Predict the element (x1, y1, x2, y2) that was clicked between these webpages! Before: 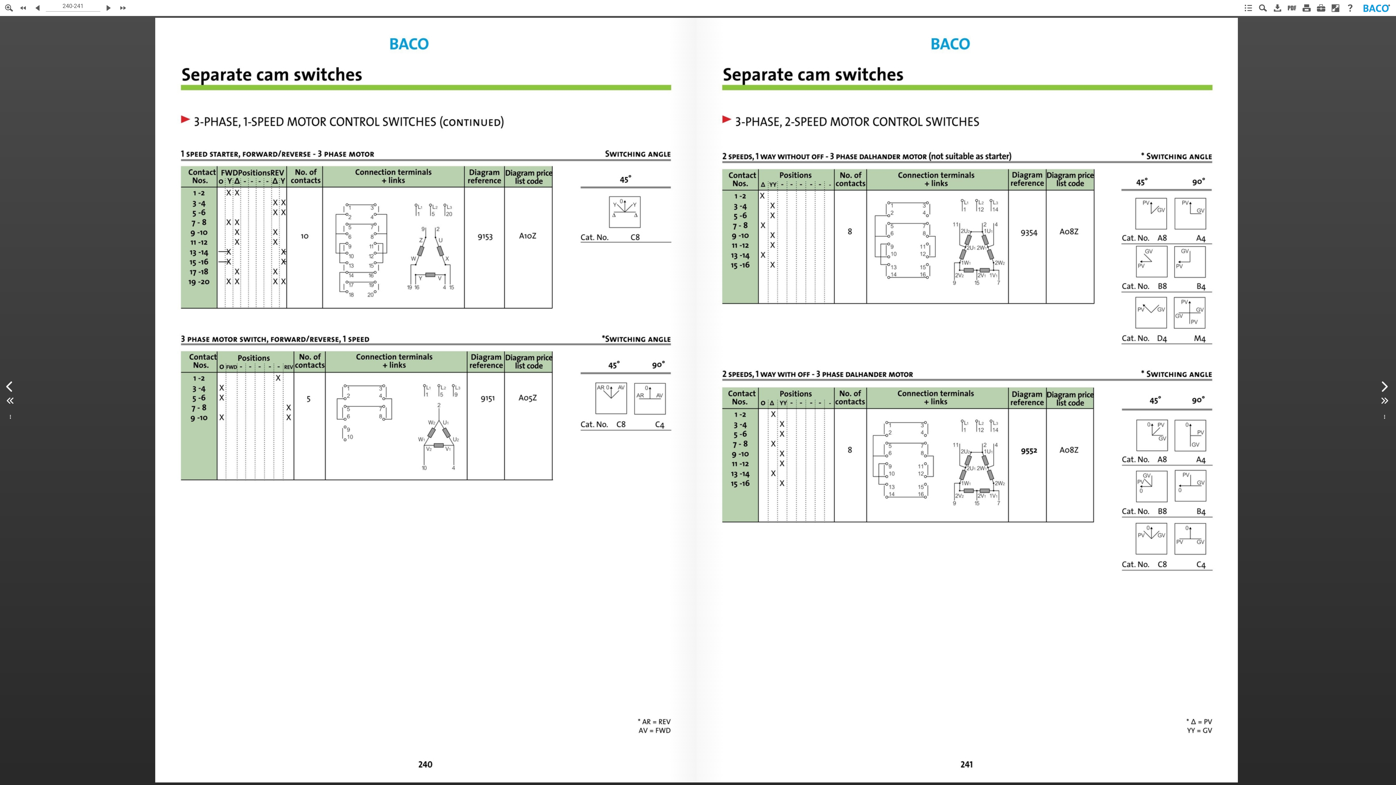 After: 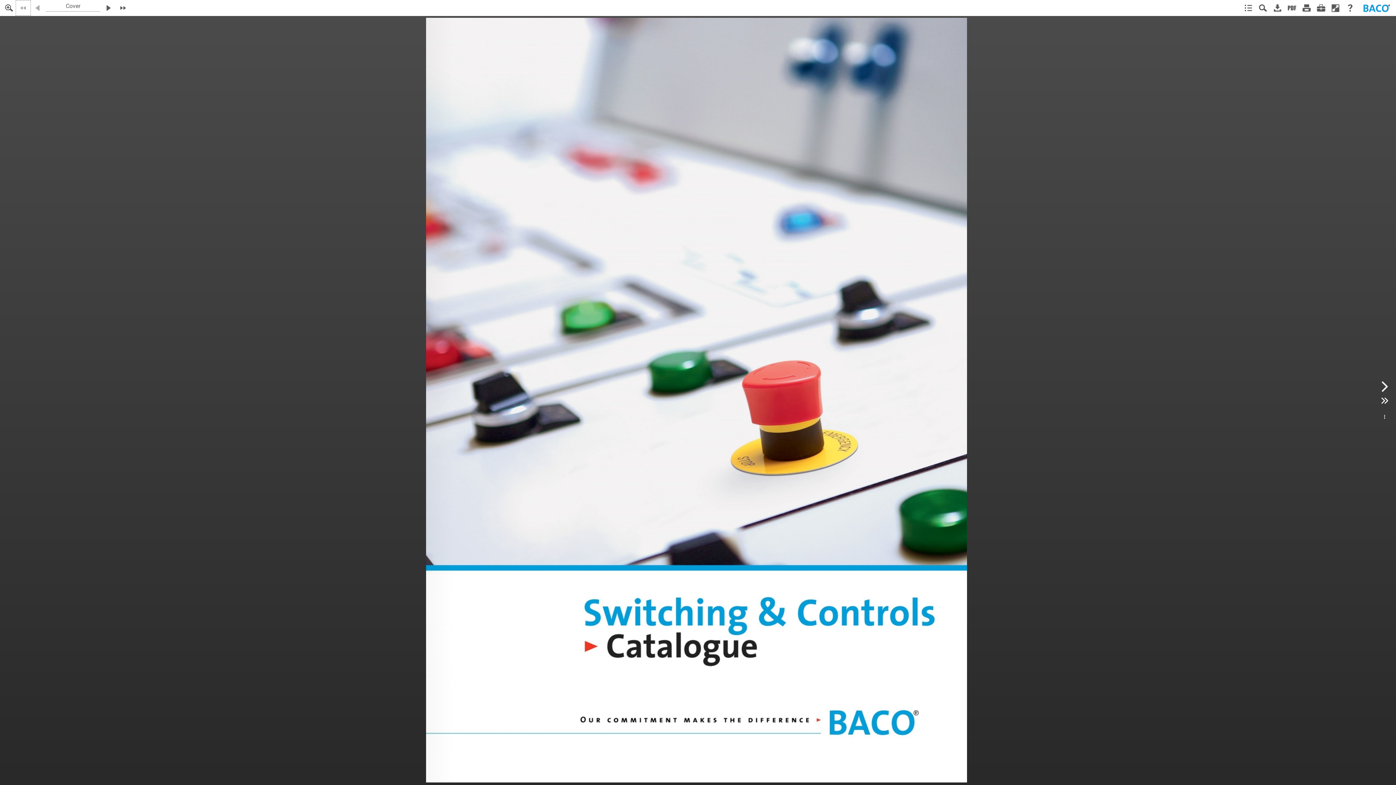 Action: label: Go to the first page. bbox: (16, 0, 30, 15)